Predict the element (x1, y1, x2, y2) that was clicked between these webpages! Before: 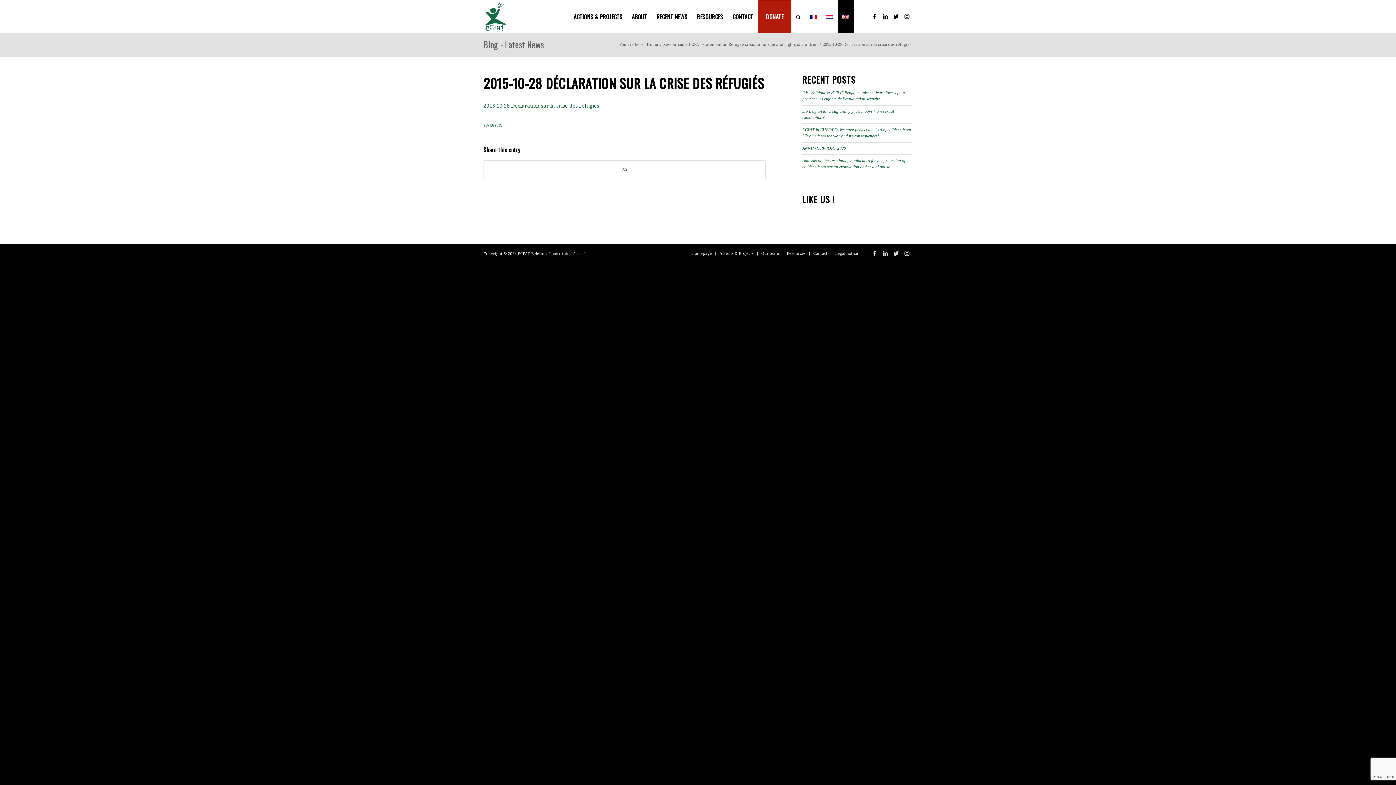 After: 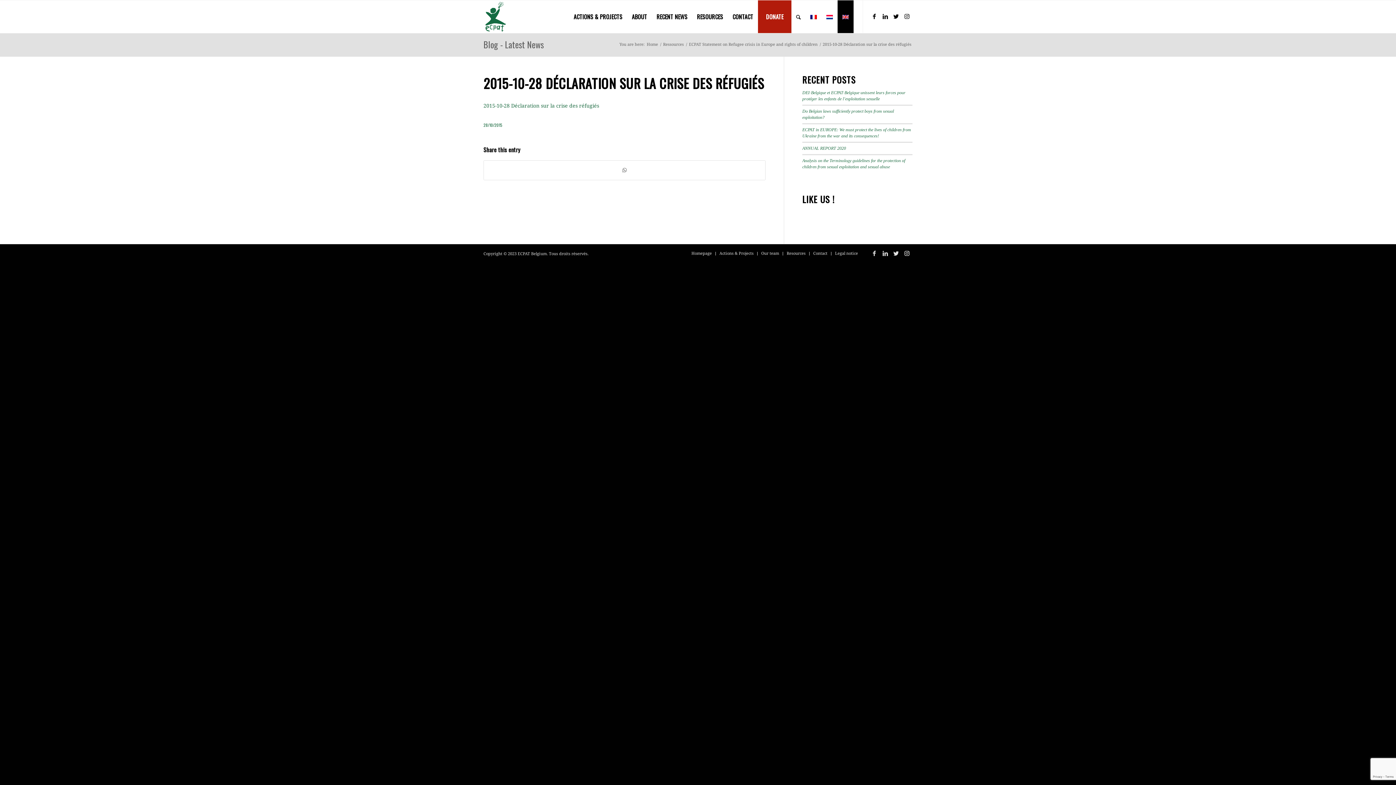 Action: label: Link to Instagram bbox: (901, 248, 912, 258)